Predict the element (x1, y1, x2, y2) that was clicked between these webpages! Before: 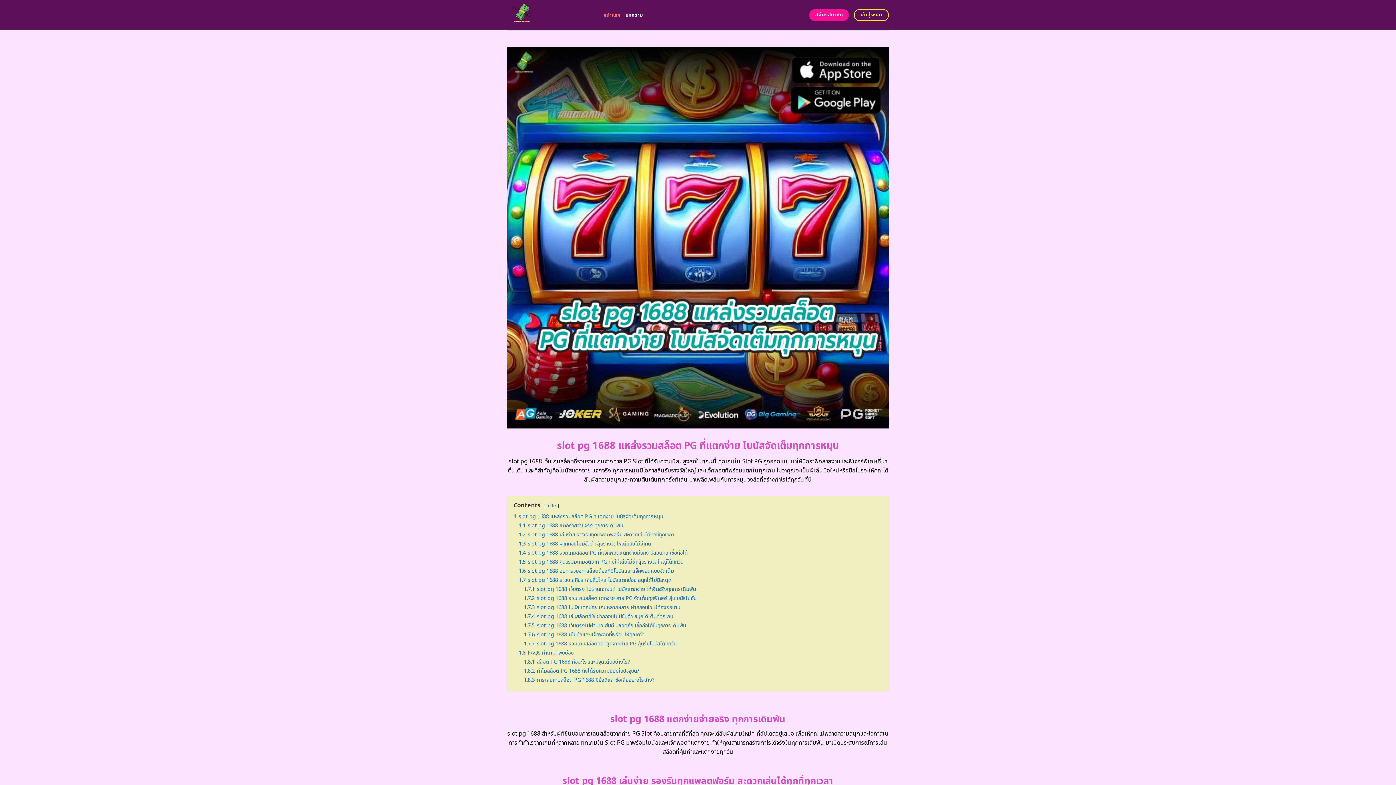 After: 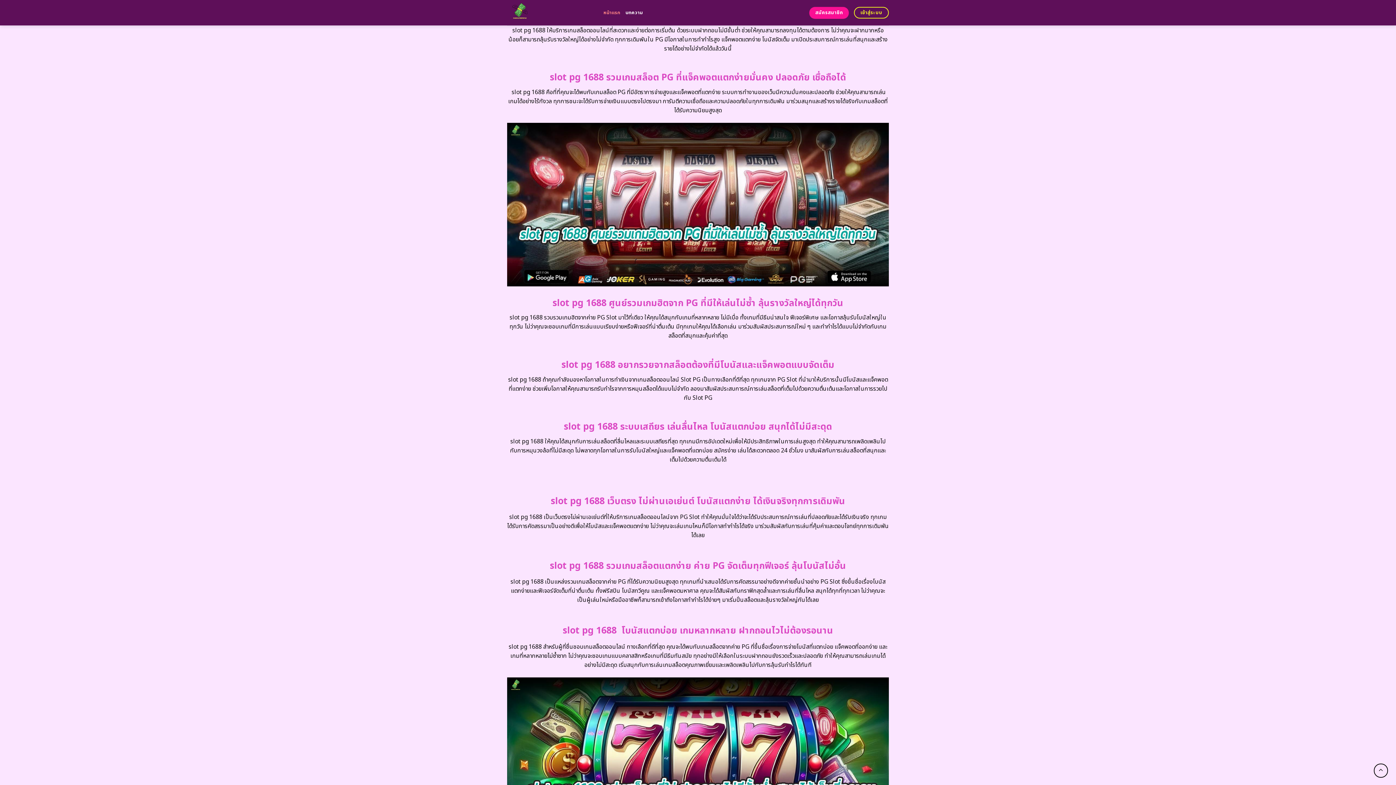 Action: label: 1.3 slot pg 1688 ฝากถอนไม่มีขั้นต่ำ ลุ้นรางวัลใหญ่แบบไม่จำกัด bbox: (518, 540, 651, 547)